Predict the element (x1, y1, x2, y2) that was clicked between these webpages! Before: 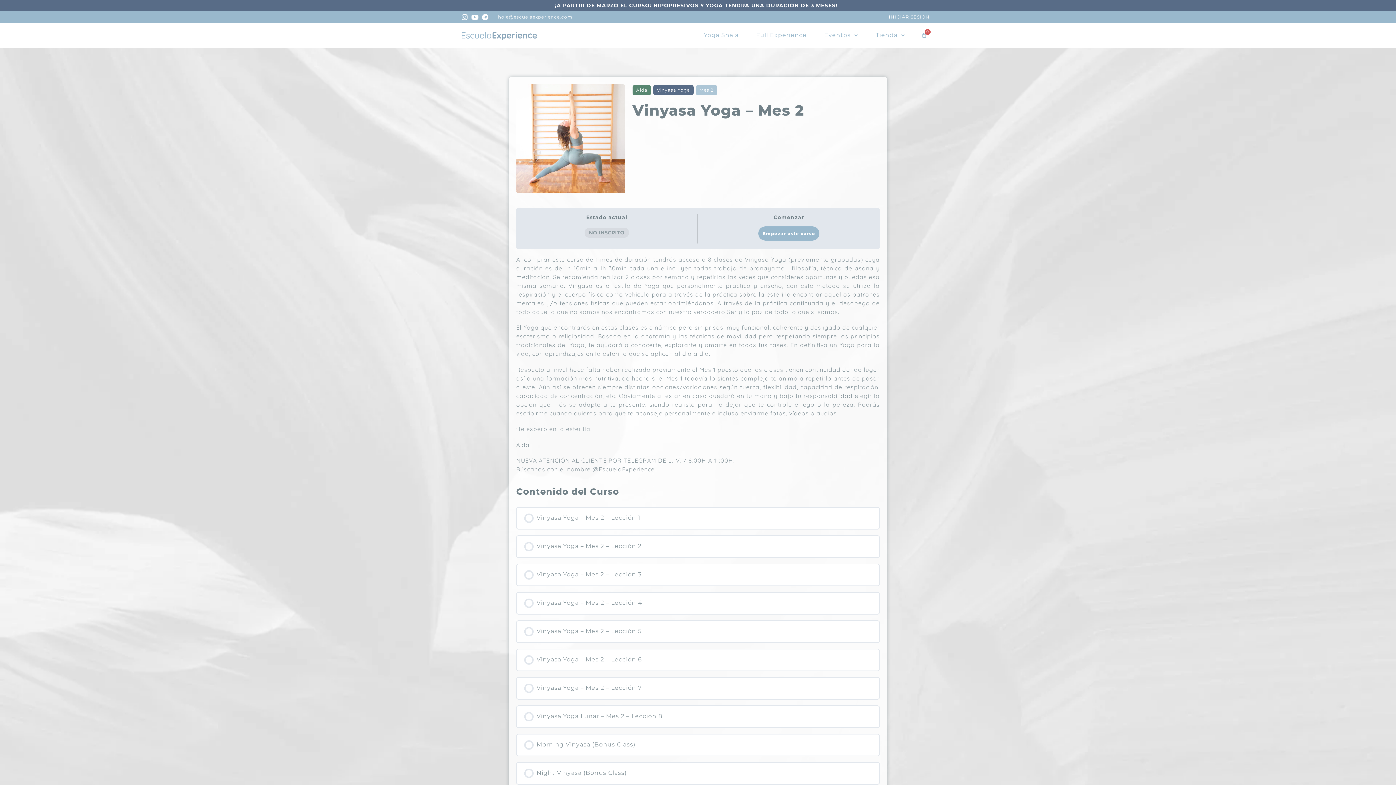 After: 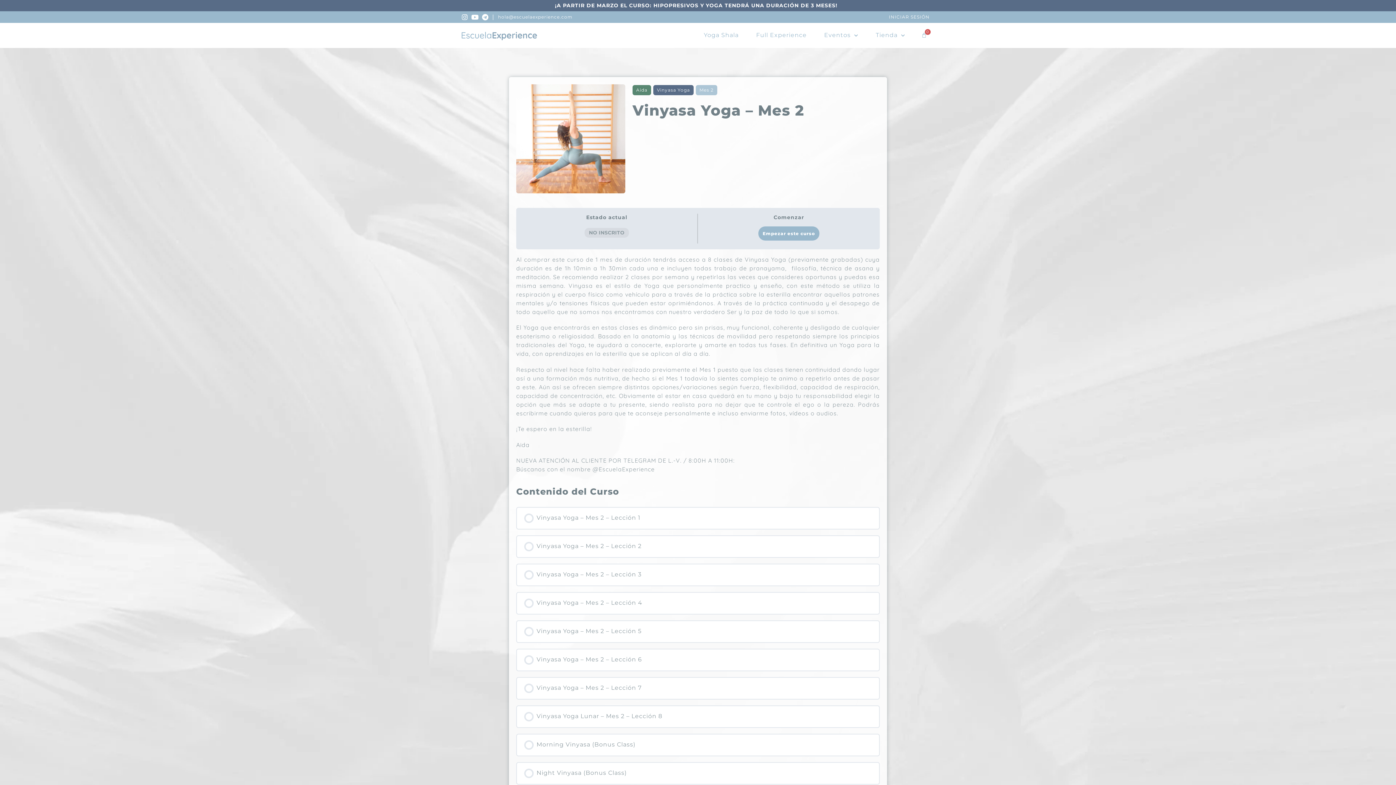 Action: label: hola@escuelaexperience.com bbox: (498, 14, 572, 19)